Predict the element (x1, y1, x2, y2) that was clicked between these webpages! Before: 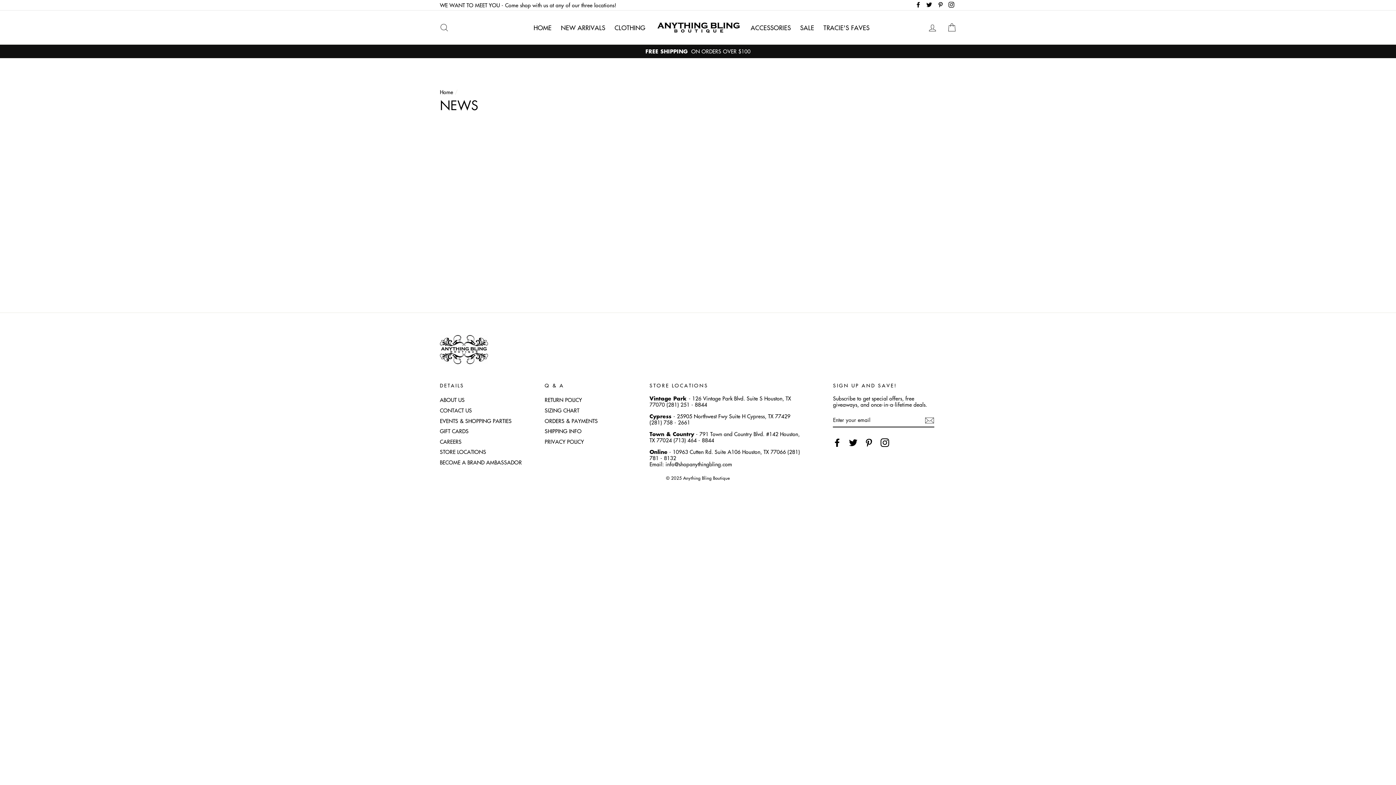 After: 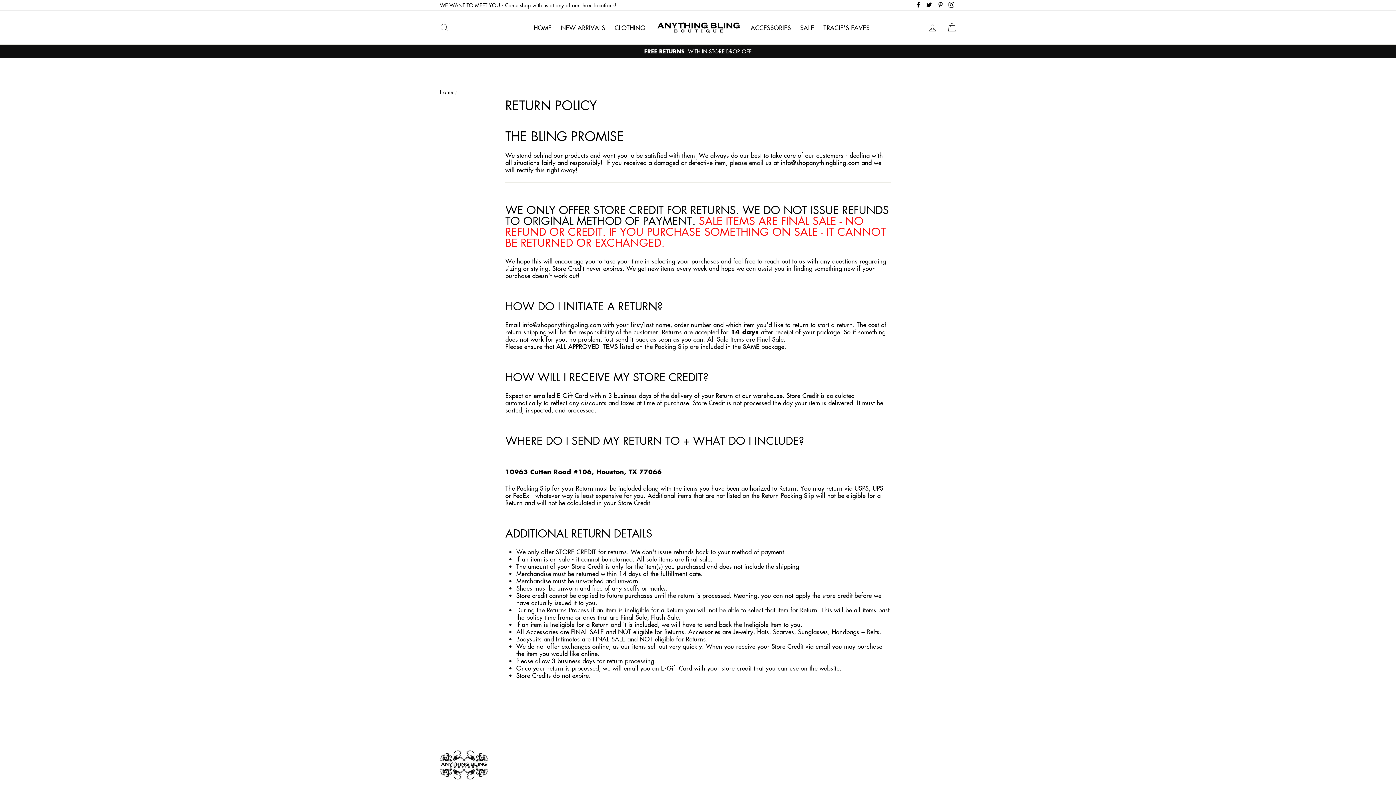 Action: label: FREE RETURNS WITH IN STORE DROP-OFF bbox: (441, 48, 954, 54)